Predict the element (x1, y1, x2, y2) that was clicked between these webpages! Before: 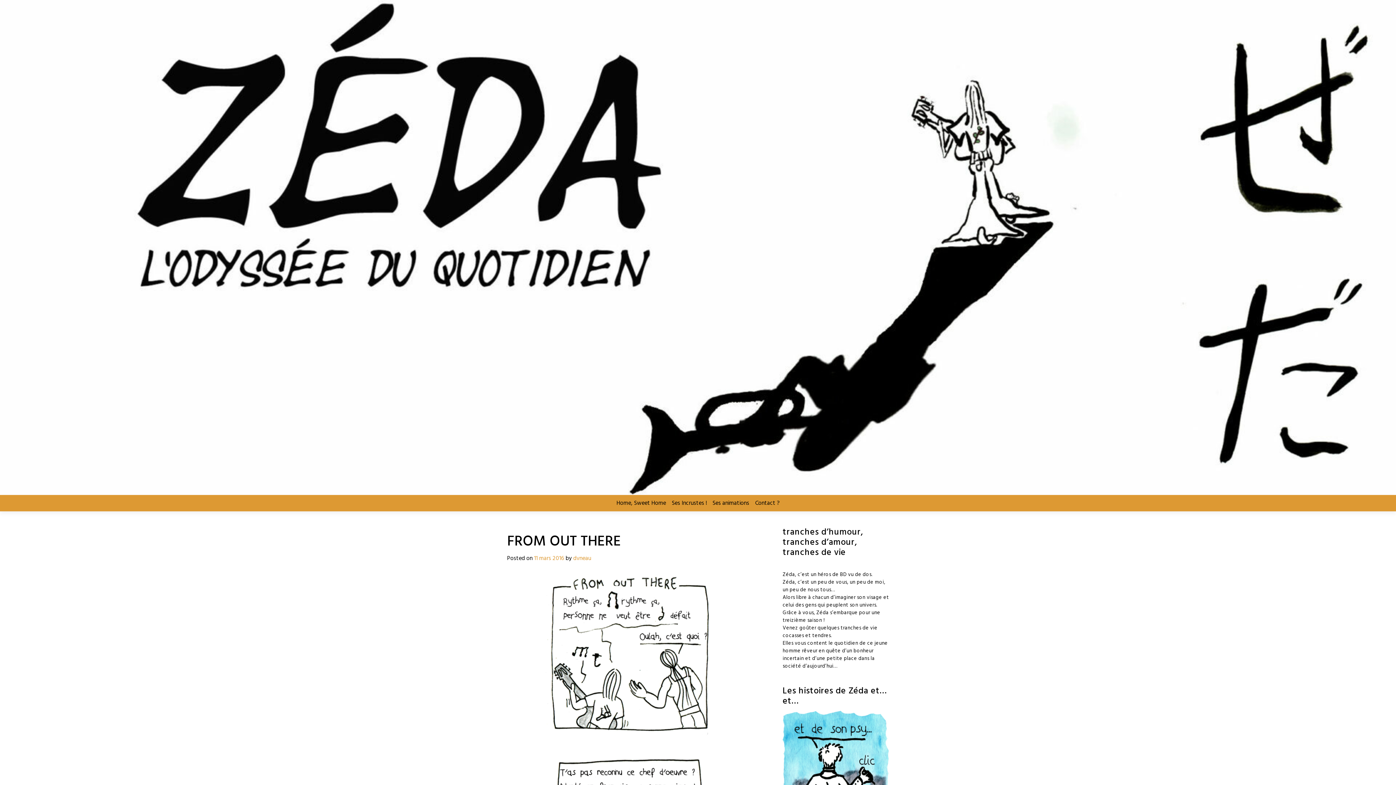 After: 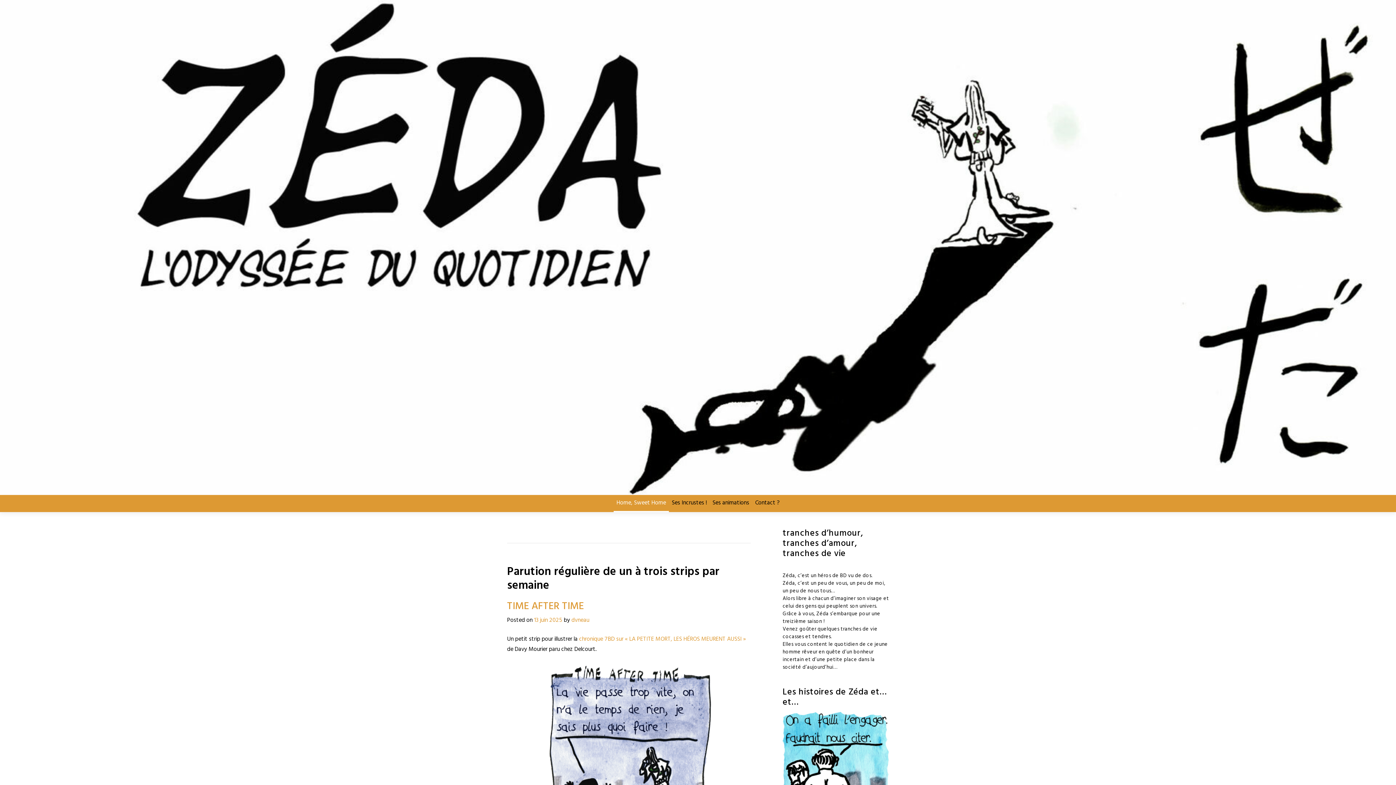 Action: bbox: (613, 495, 669, 511) label: Home, Sweet Home